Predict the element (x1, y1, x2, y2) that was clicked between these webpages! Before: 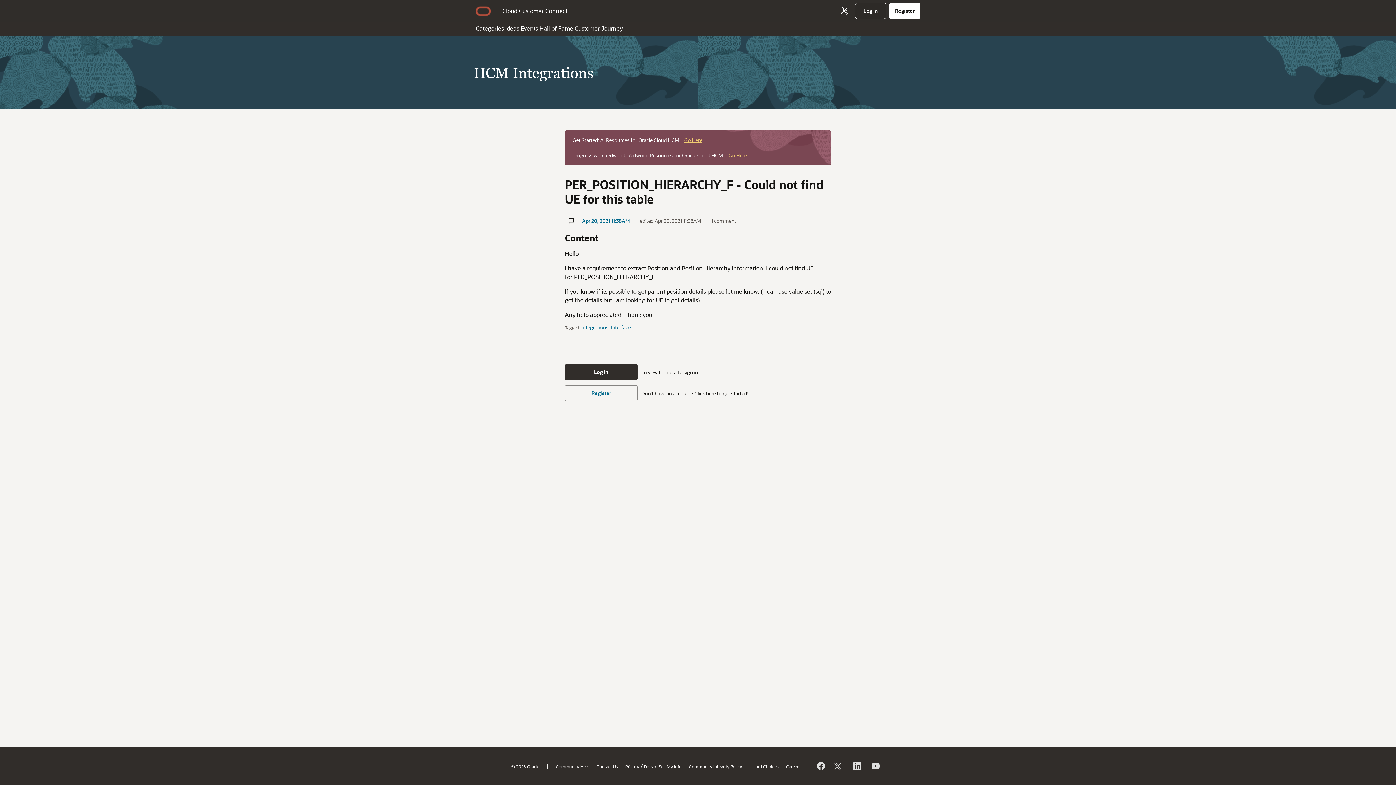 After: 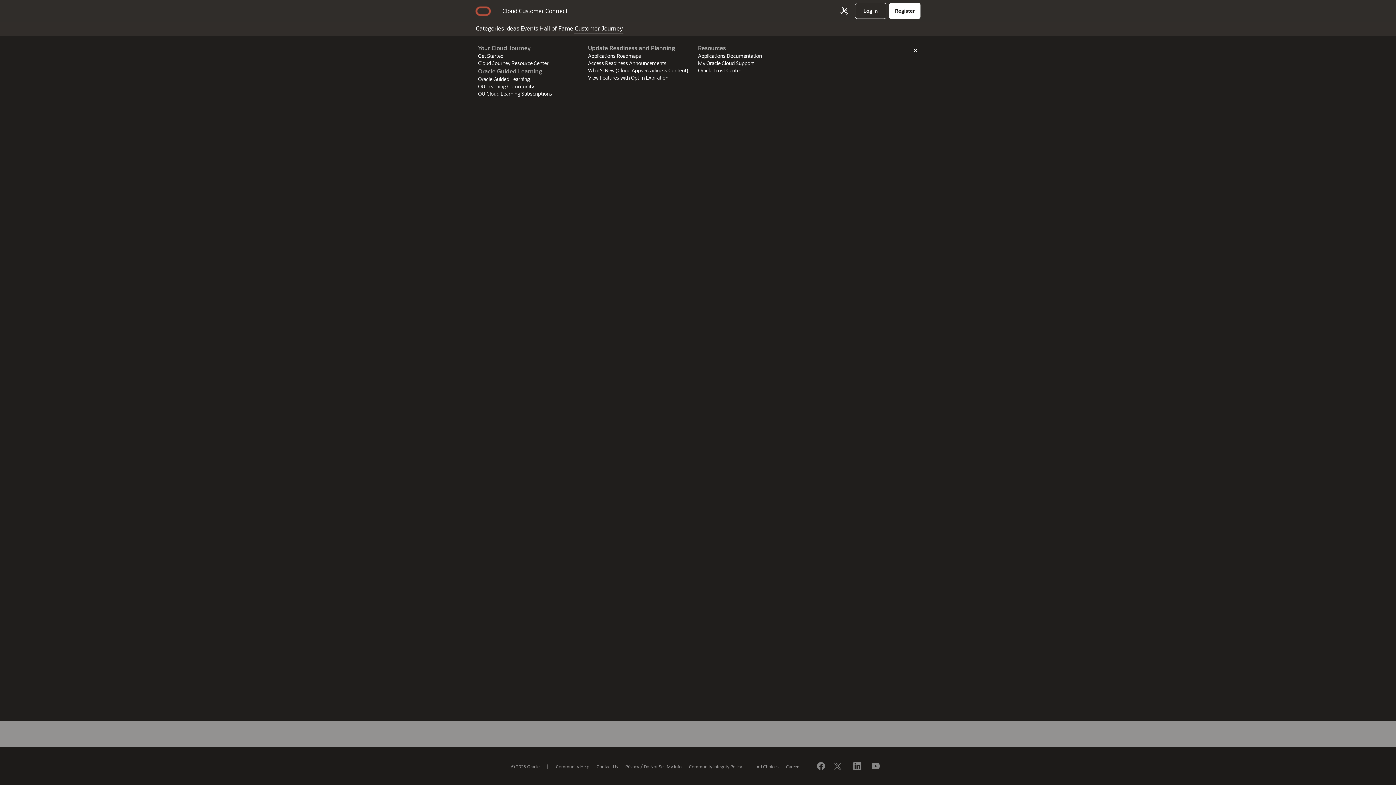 Action: bbox: (574, 21, 623, 33) label: Customer Journey